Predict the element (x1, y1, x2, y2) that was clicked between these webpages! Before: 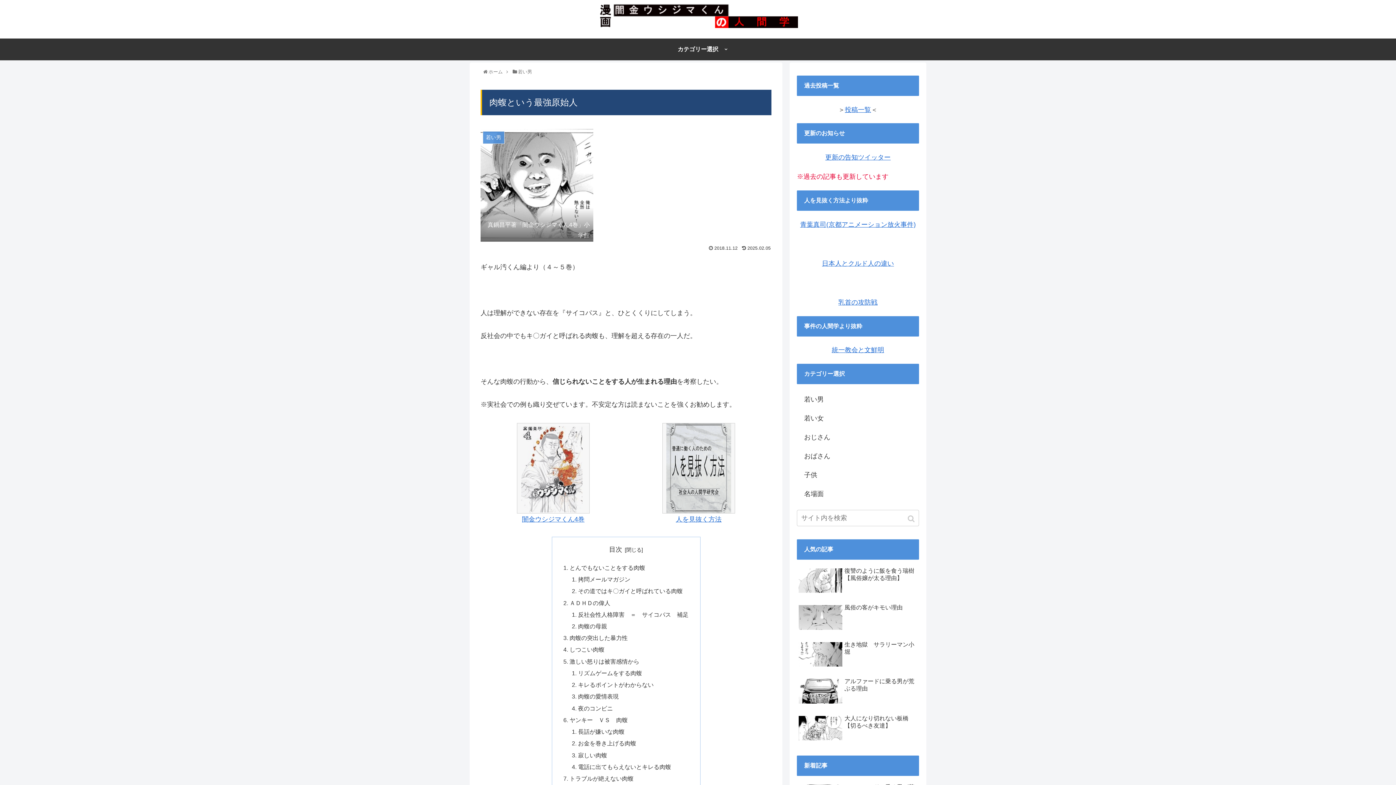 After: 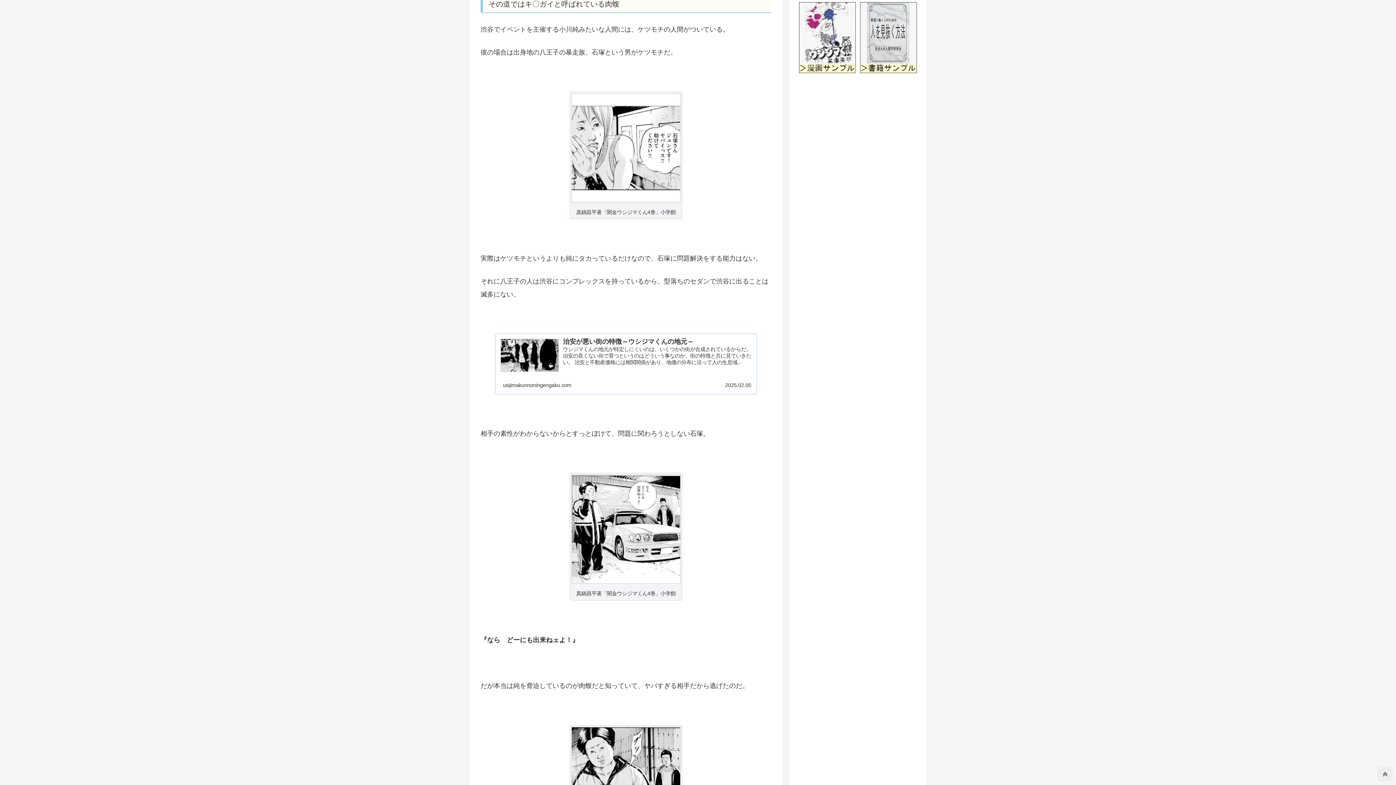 Action: bbox: (578, 588, 682, 594) label: その道ではキ〇ガイと呼ばれている肉蝮